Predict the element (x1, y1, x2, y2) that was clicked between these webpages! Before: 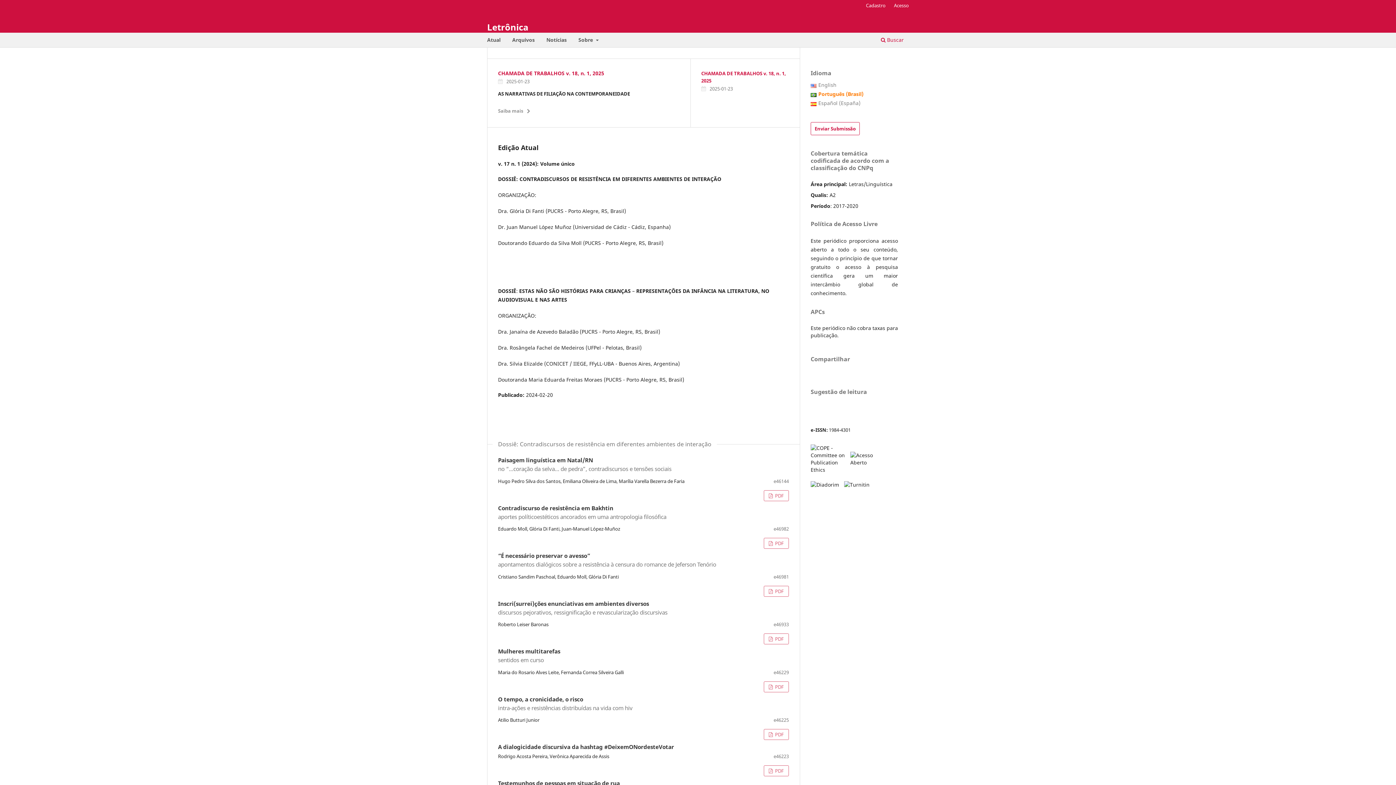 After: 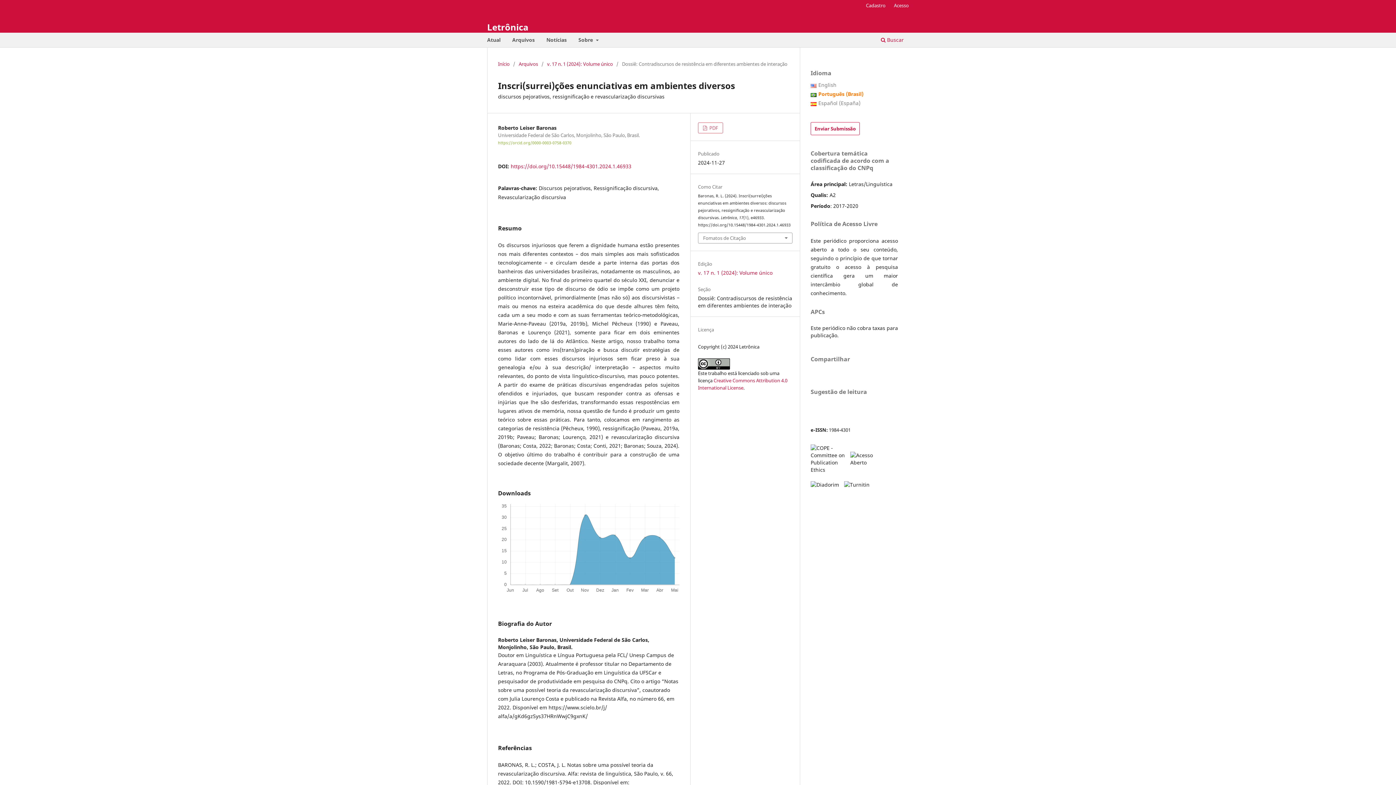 Action: label: Inscri(surrei)ções enunciativas em ambientes diversos
discursos pejorativos, ressignificação e revascularização discursivas bbox: (498, 600, 730, 616)